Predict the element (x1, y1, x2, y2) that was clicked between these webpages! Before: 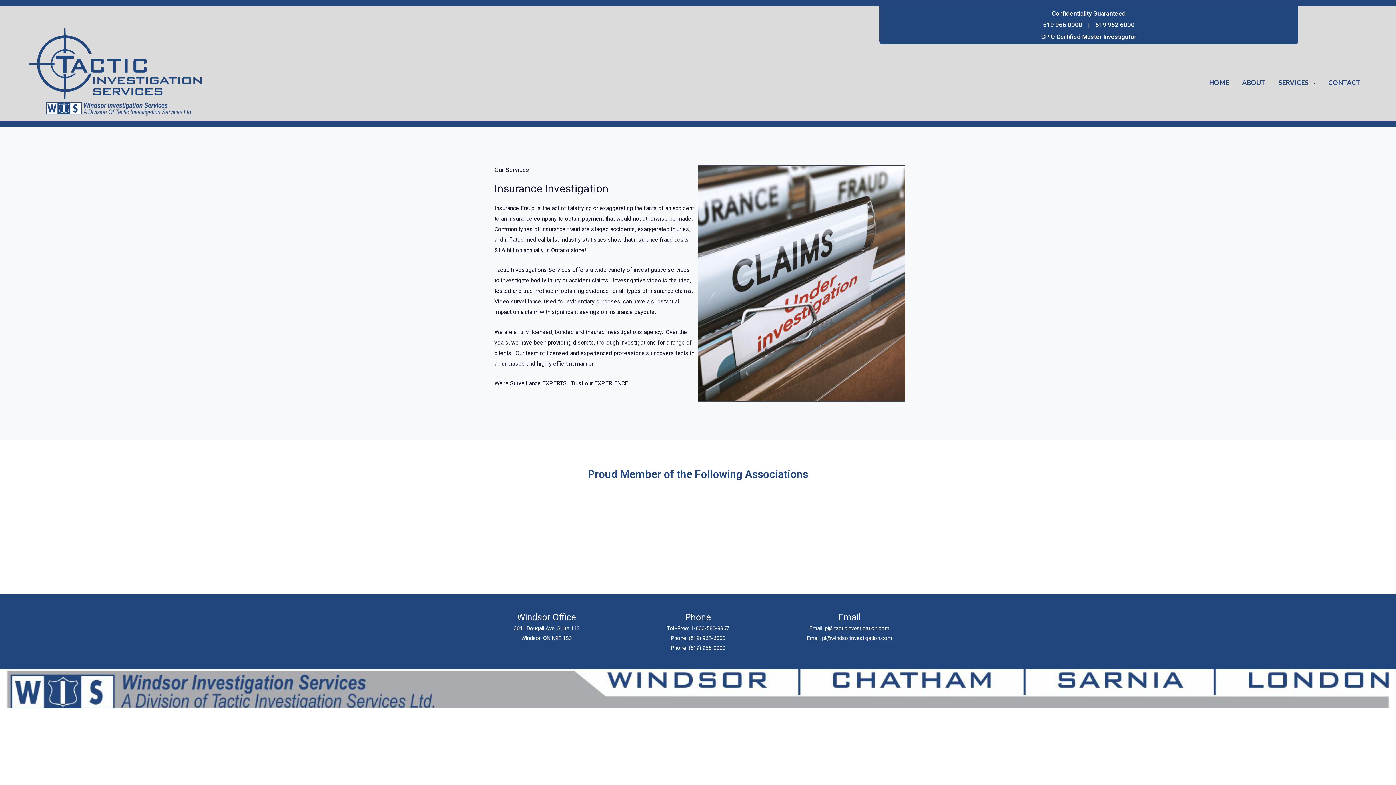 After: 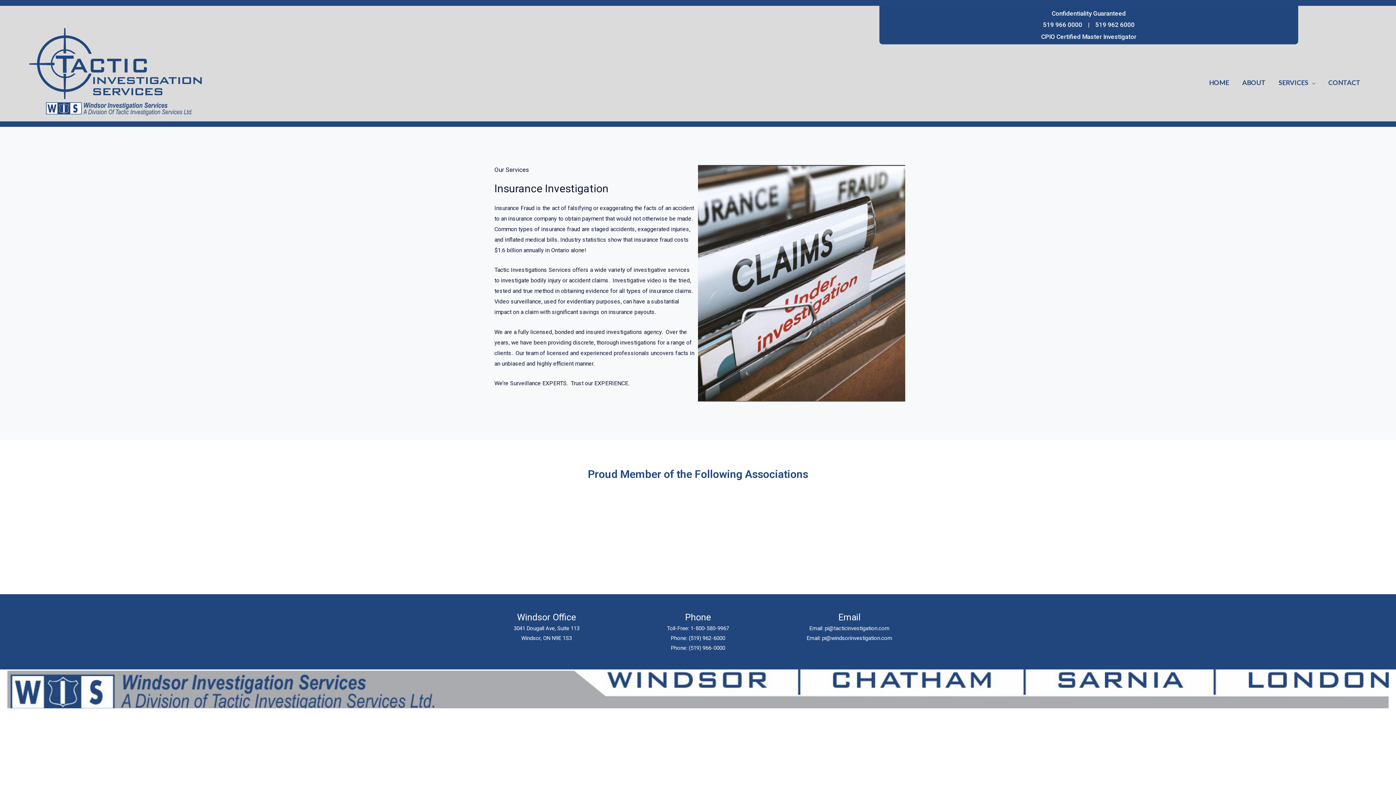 Action: label: pi@tacticinvestigation.com bbox: (824, 625, 889, 632)